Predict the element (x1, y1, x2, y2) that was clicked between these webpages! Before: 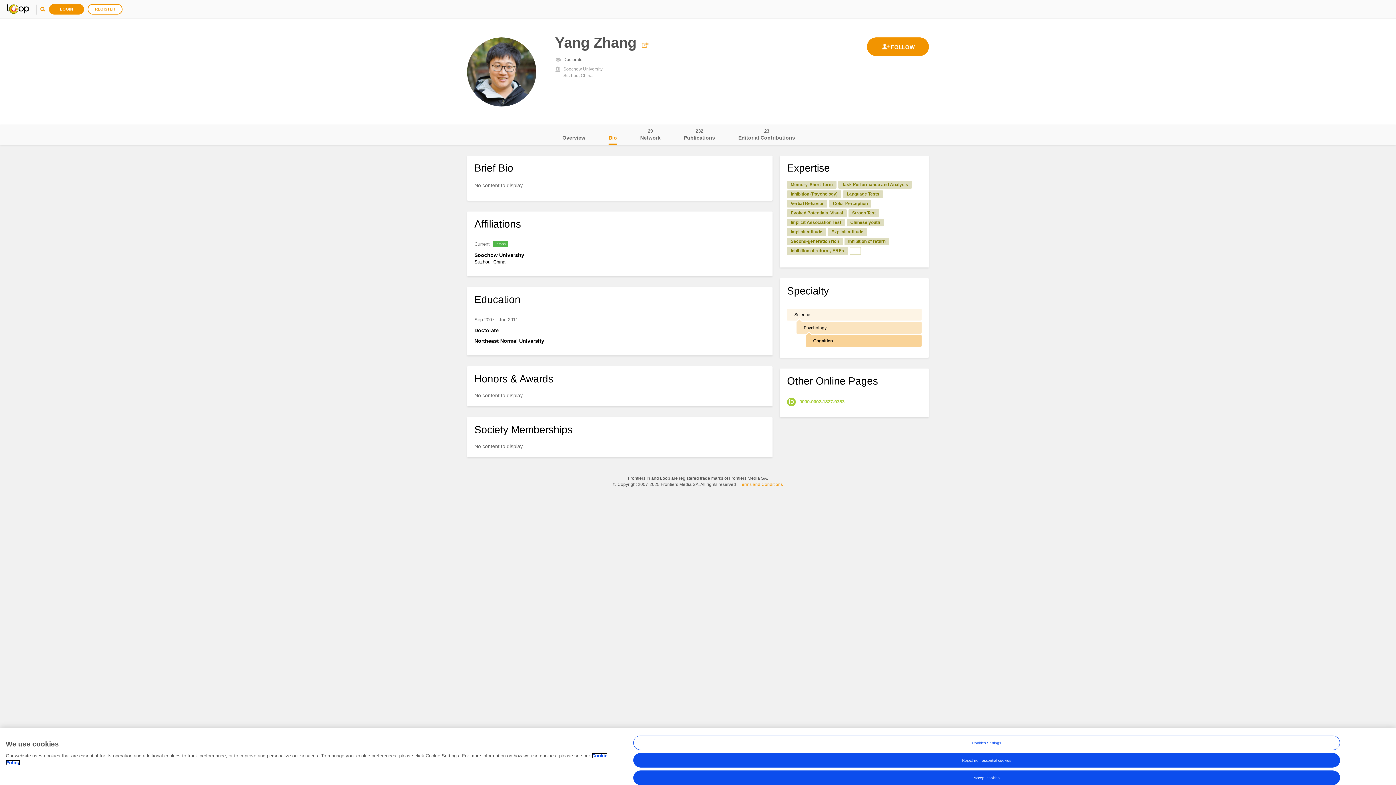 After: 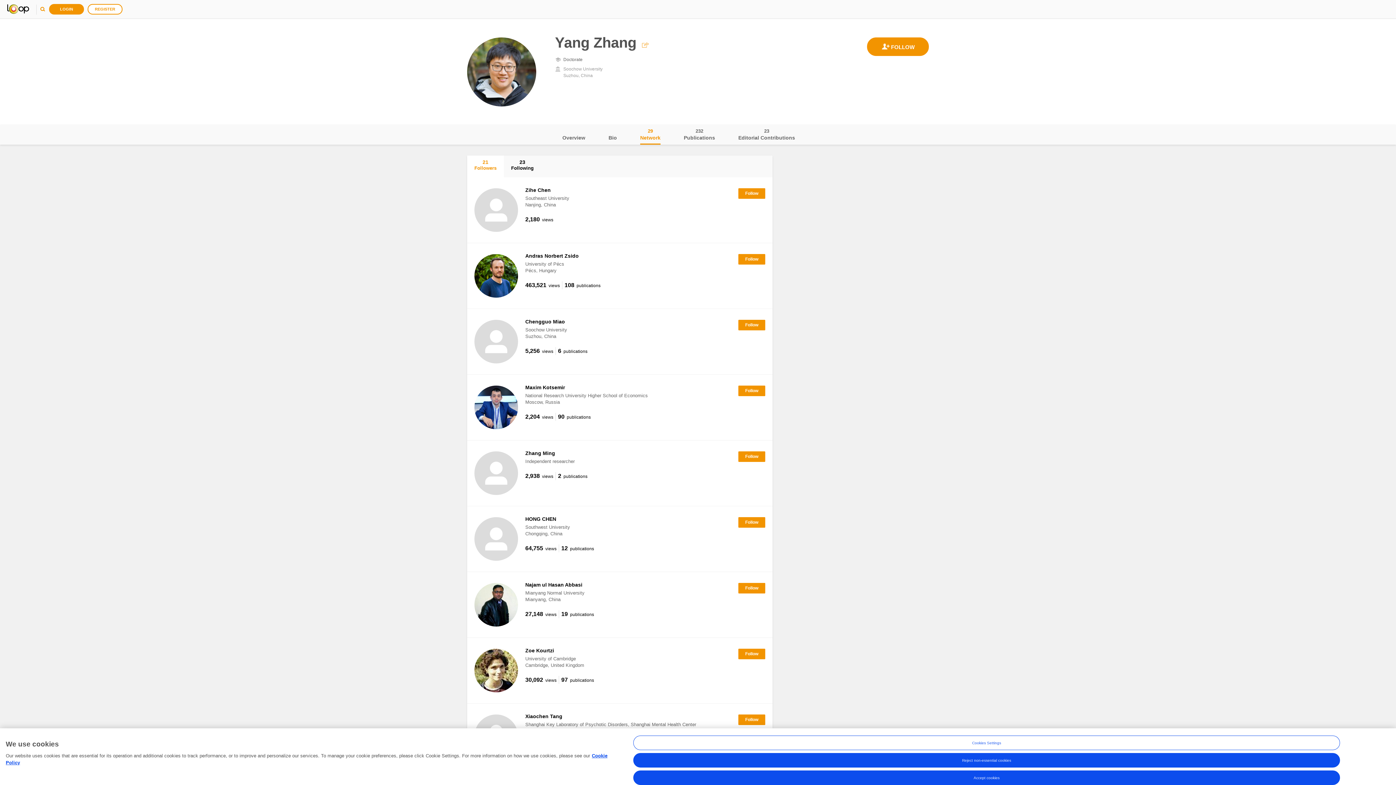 Action: label: Network
29 bbox: (640, 124, 660, 144)